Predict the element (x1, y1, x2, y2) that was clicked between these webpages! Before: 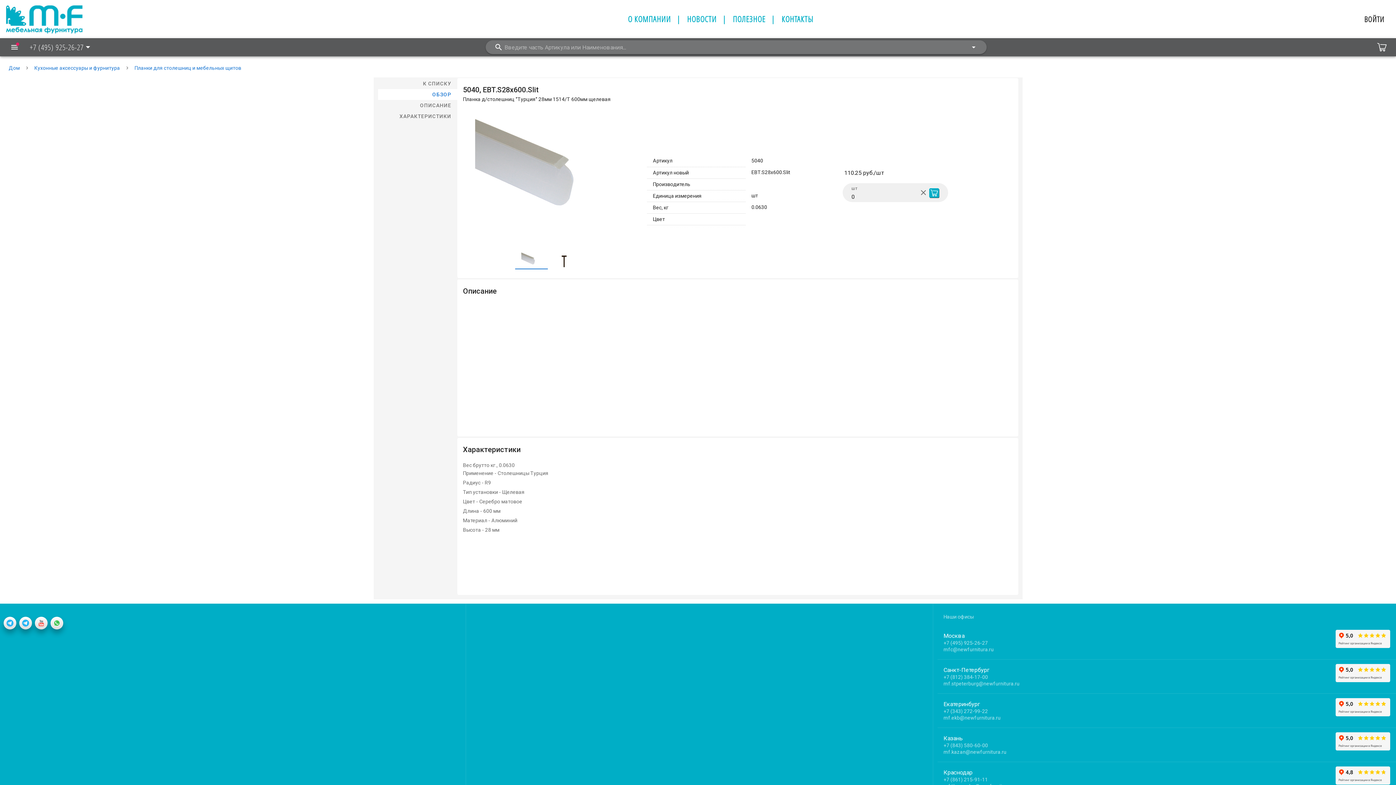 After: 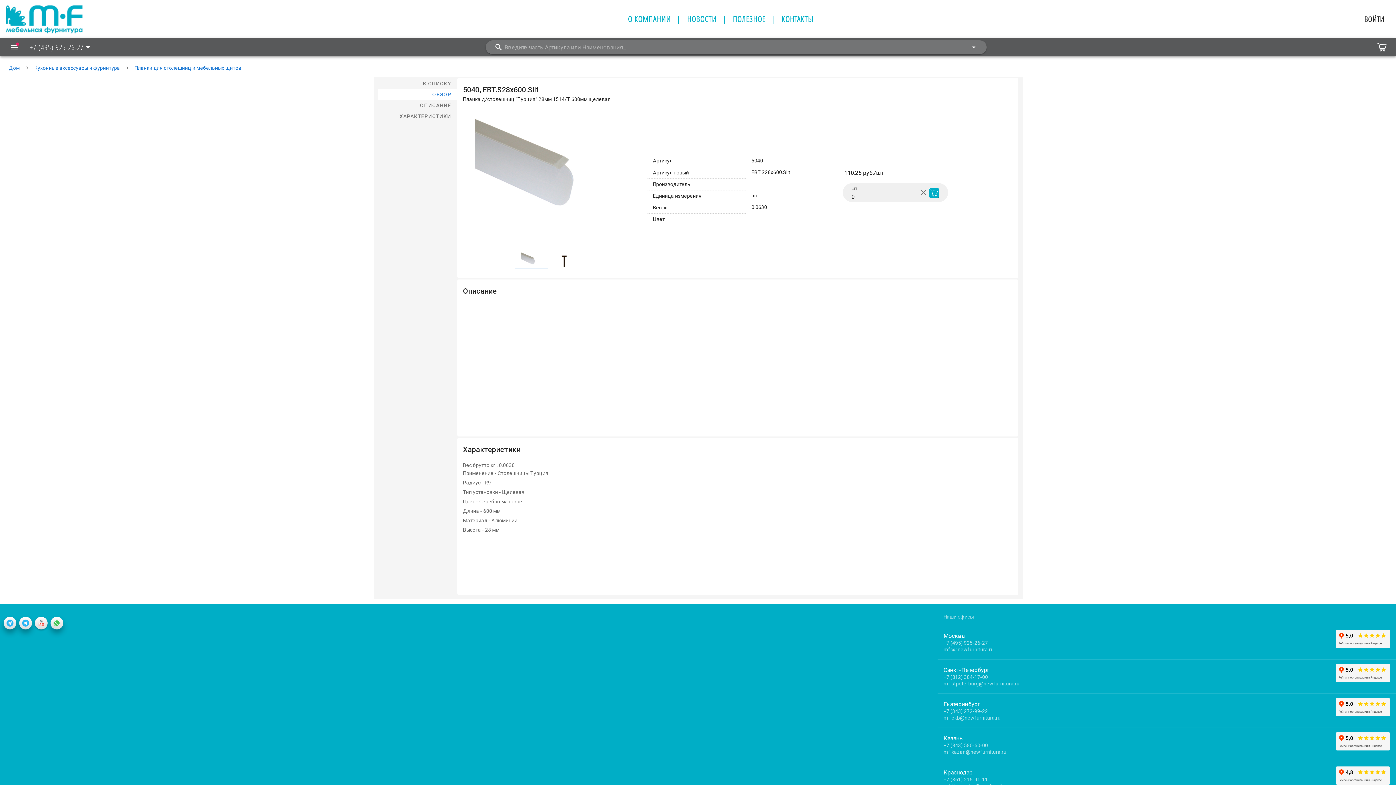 Action: bbox: (34, 619, 48, 626)